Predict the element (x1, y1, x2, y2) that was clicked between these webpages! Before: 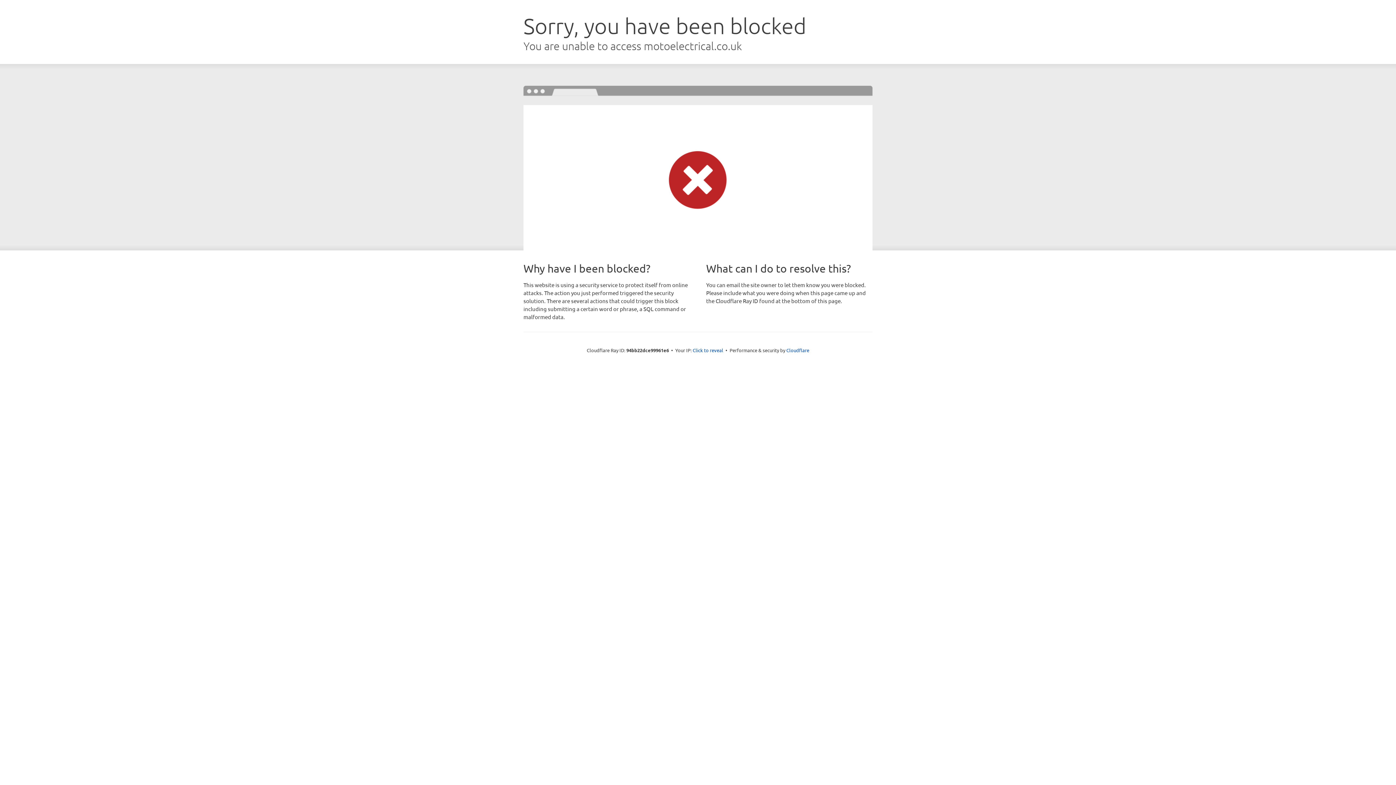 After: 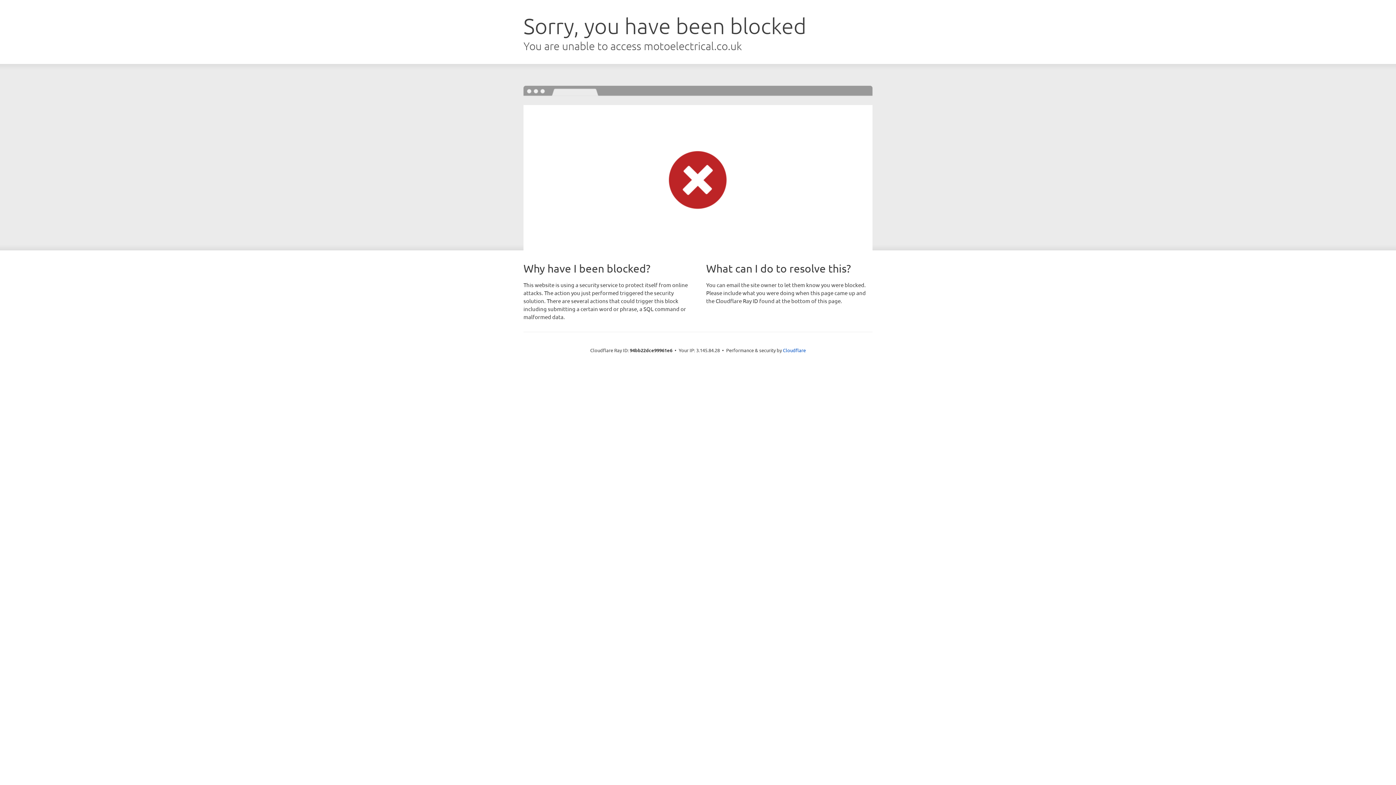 Action: label: Click to reveal bbox: (692, 346, 723, 353)